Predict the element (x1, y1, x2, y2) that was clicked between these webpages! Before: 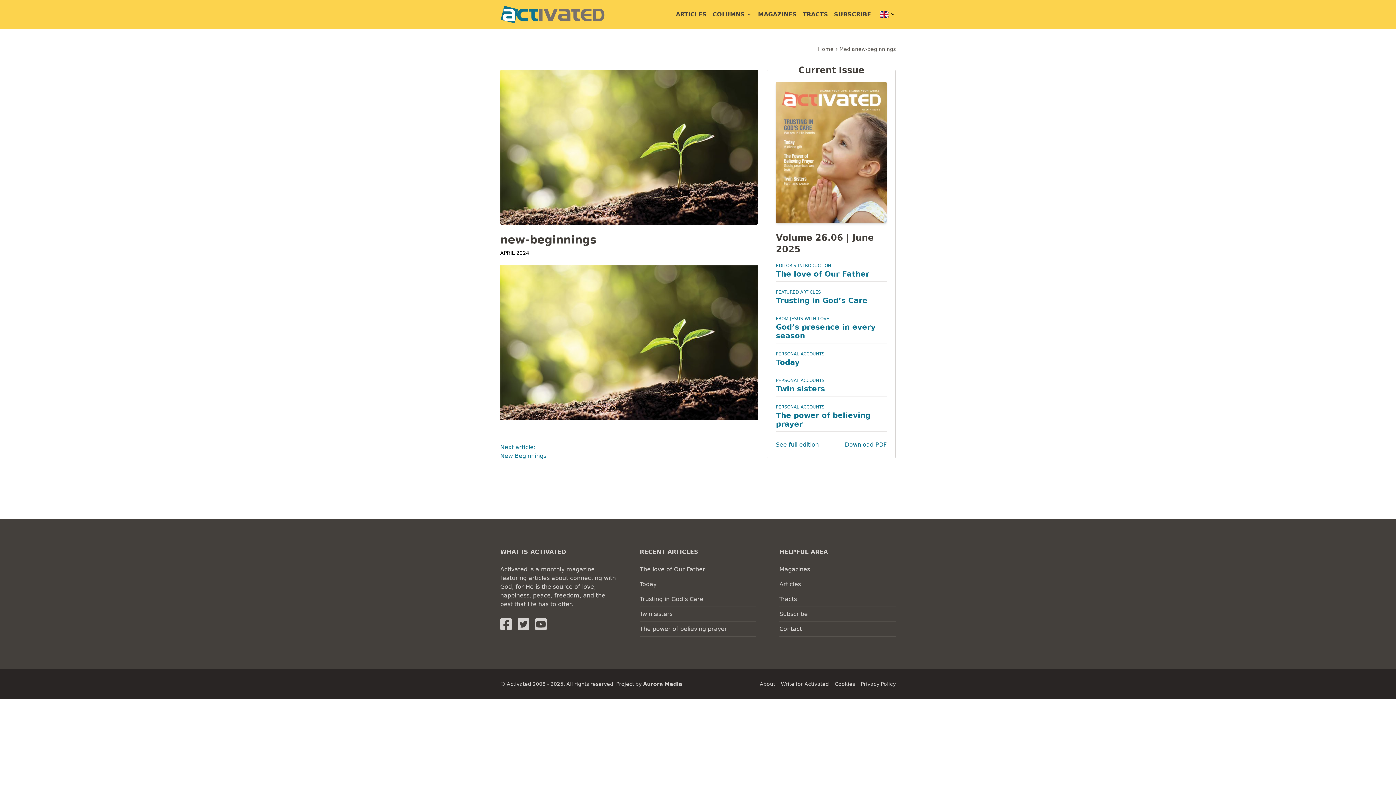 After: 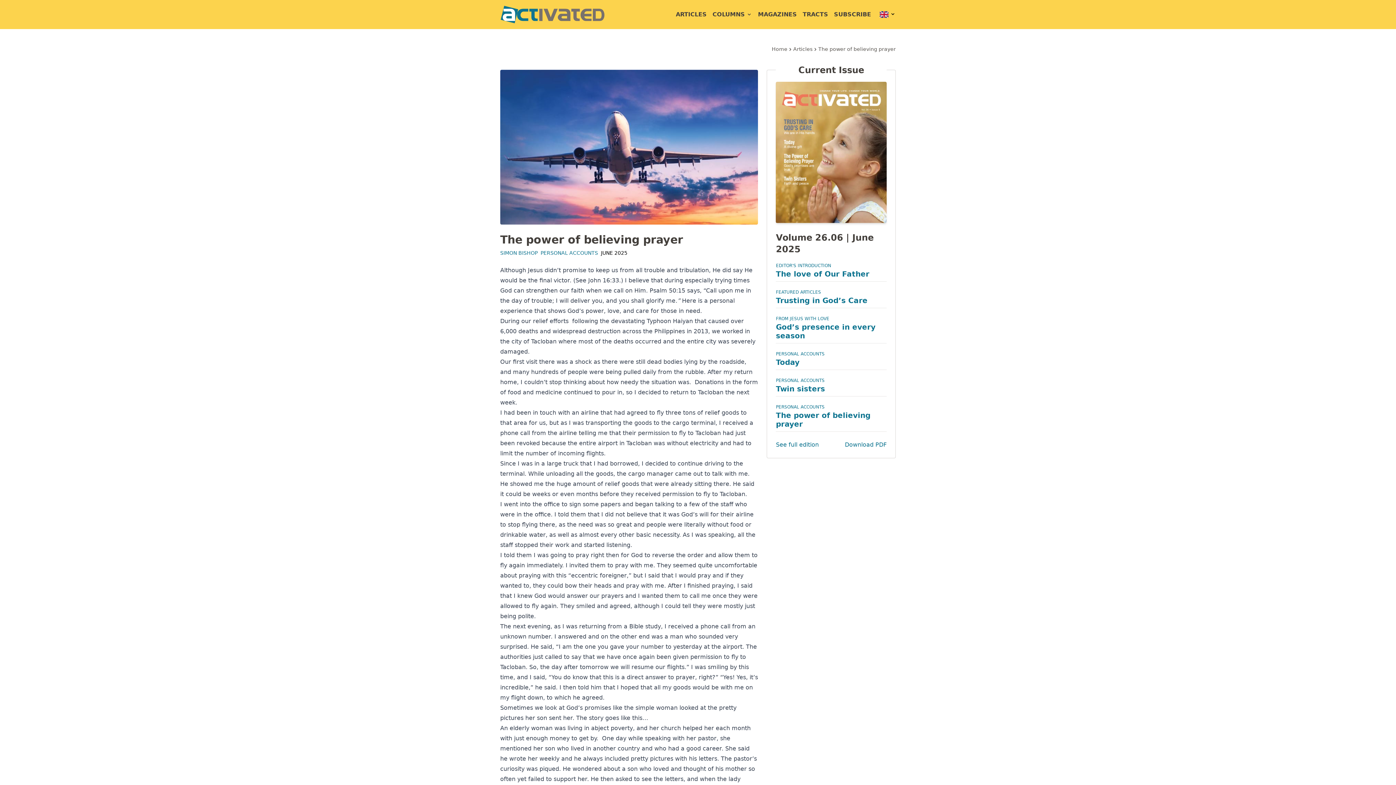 Action: bbox: (640, 625, 727, 632) label: The power of believing prayer